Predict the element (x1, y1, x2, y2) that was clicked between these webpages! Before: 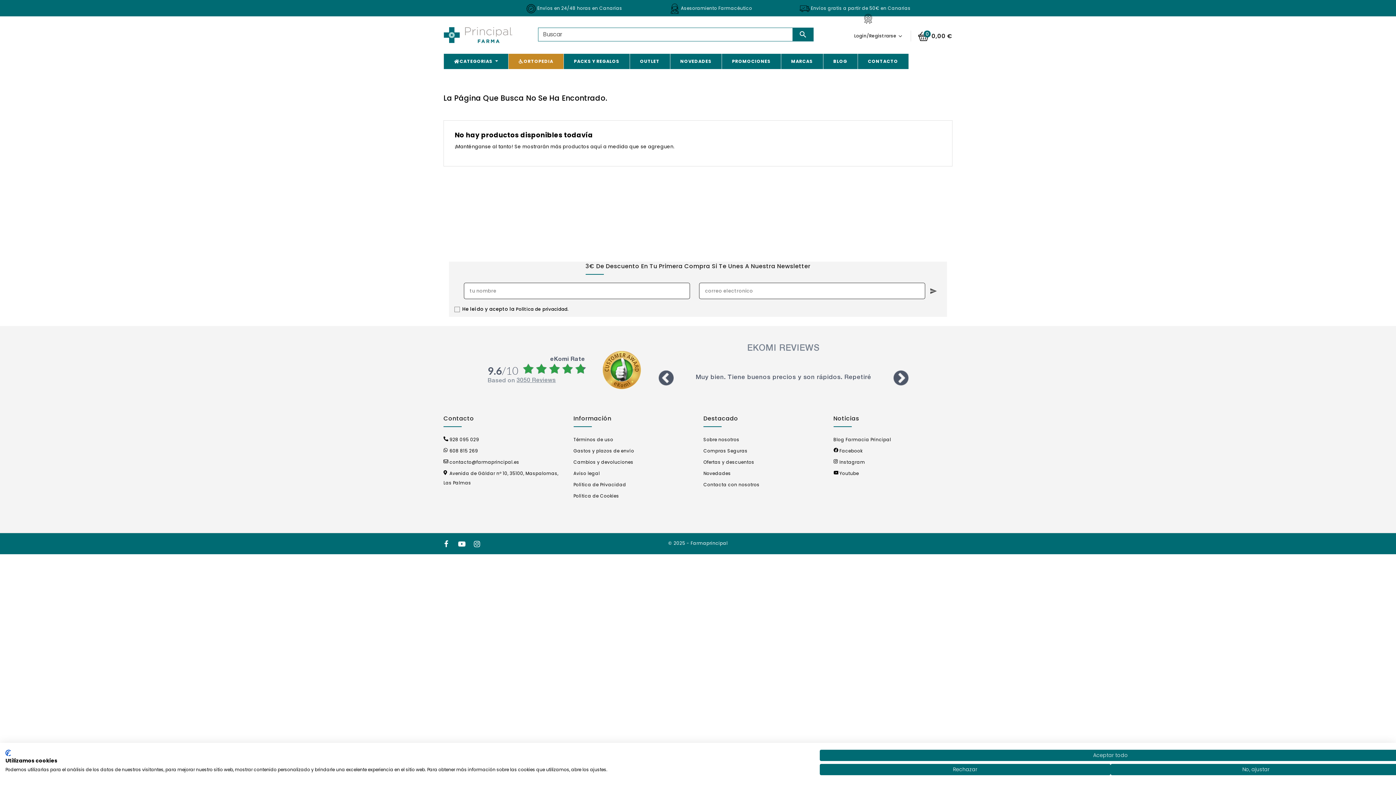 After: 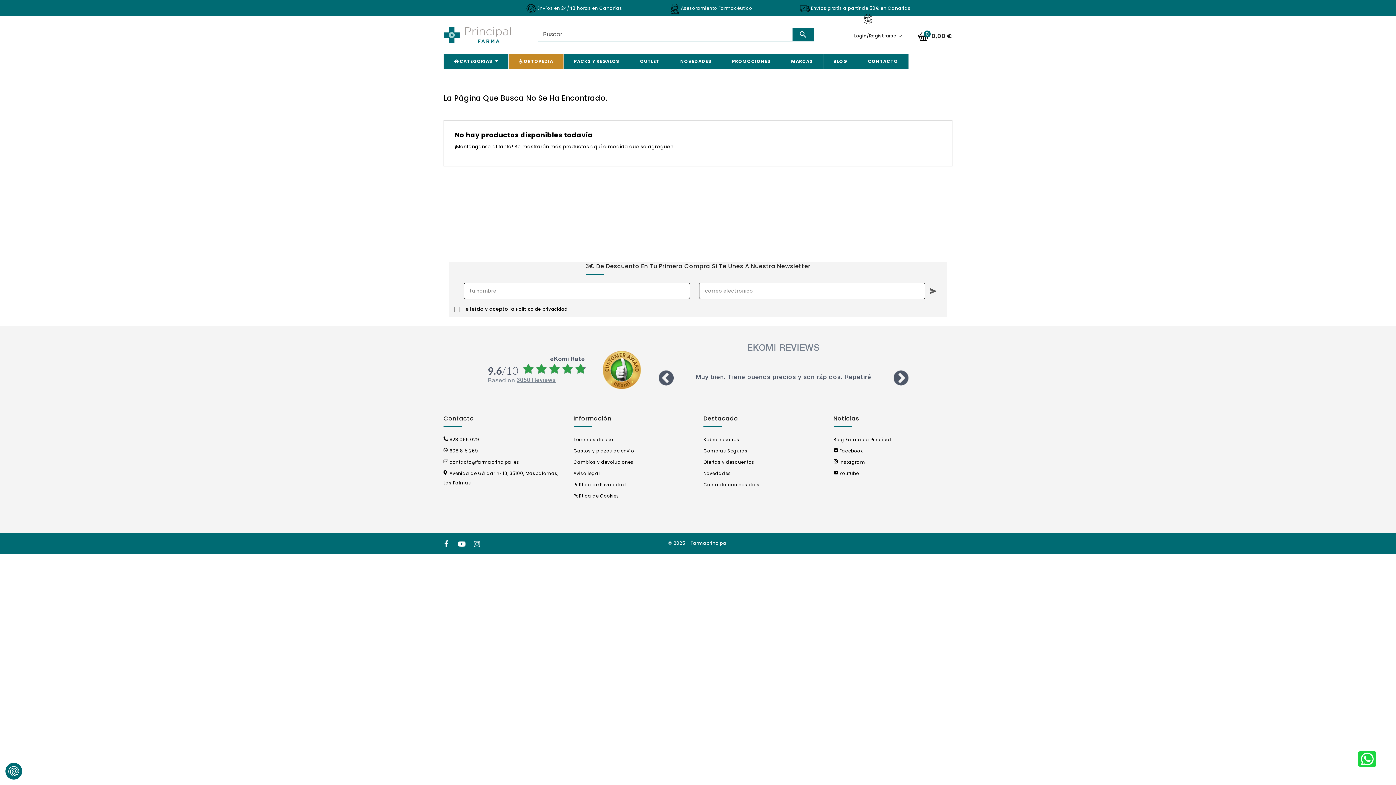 Action: label: Acepte todas las cookies bbox: (820, 750, 1401, 761)